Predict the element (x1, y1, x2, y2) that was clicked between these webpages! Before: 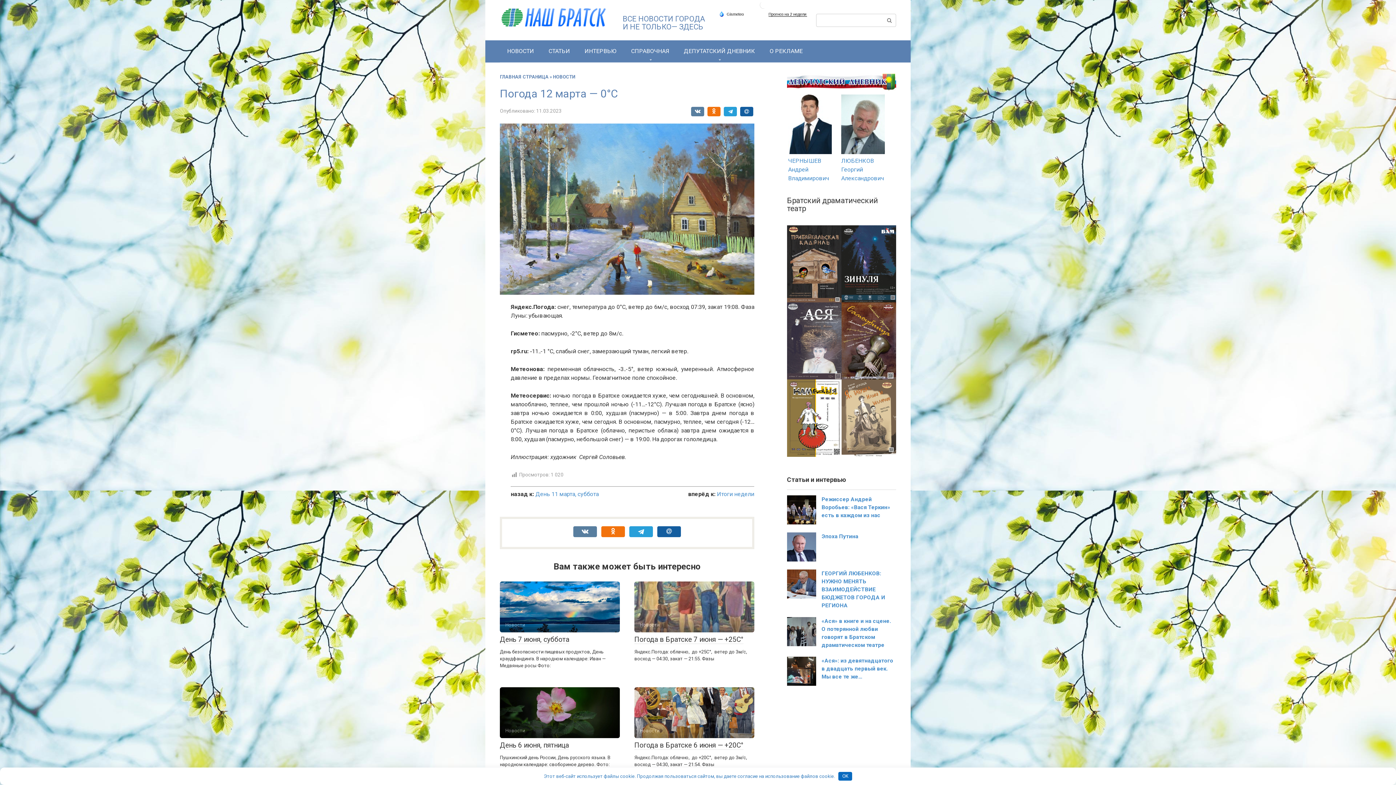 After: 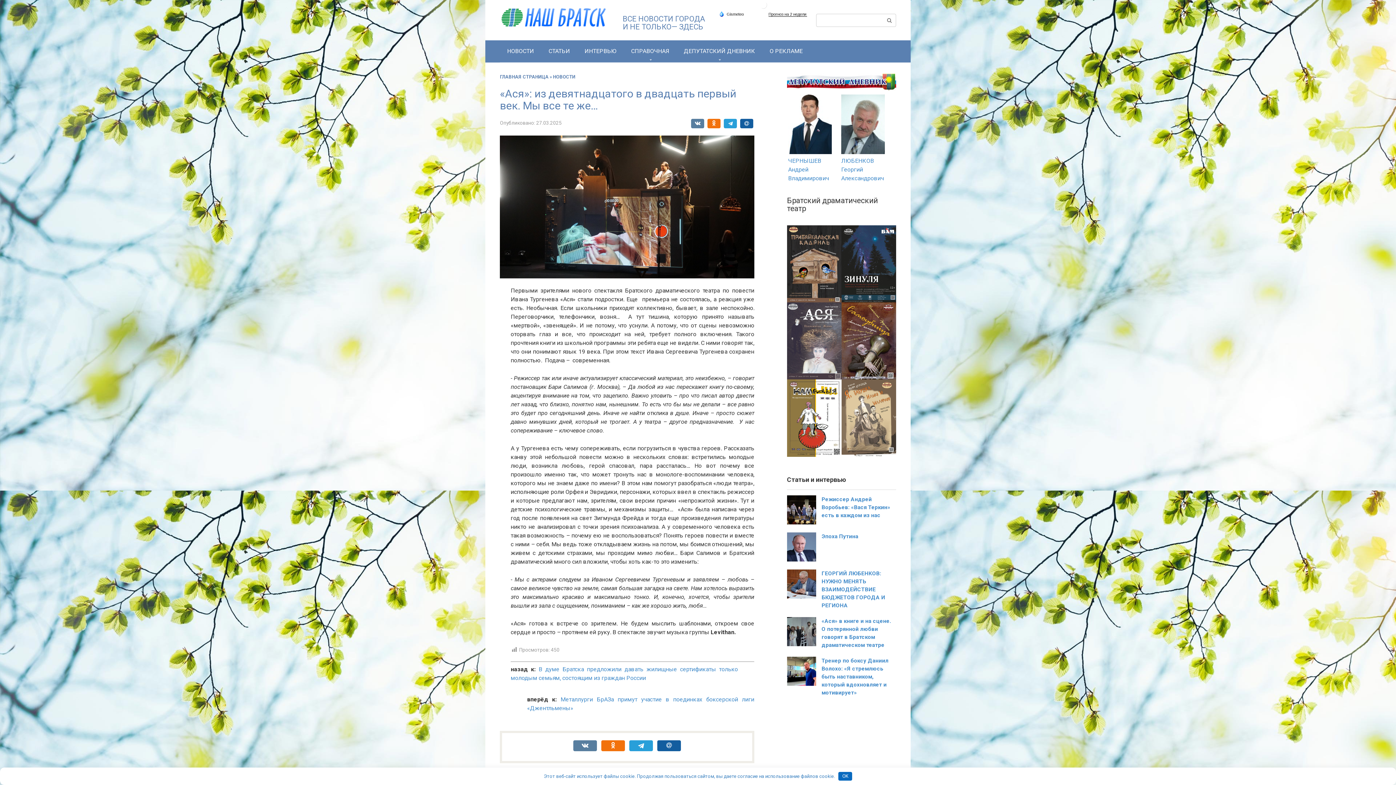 Action: label: «Ася»: из девятнадцатого в двадцать первый век. Мы все те же… bbox: (821, 657, 893, 680)